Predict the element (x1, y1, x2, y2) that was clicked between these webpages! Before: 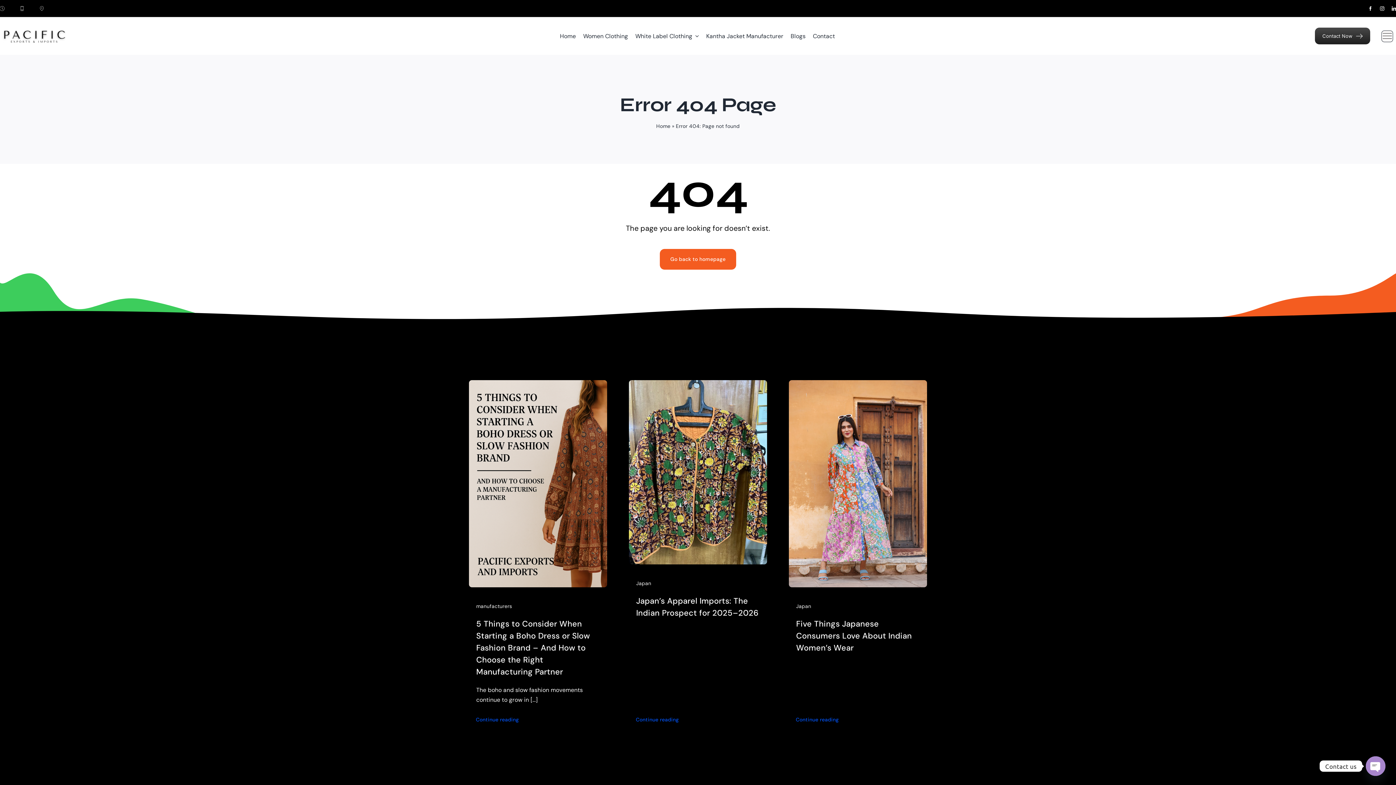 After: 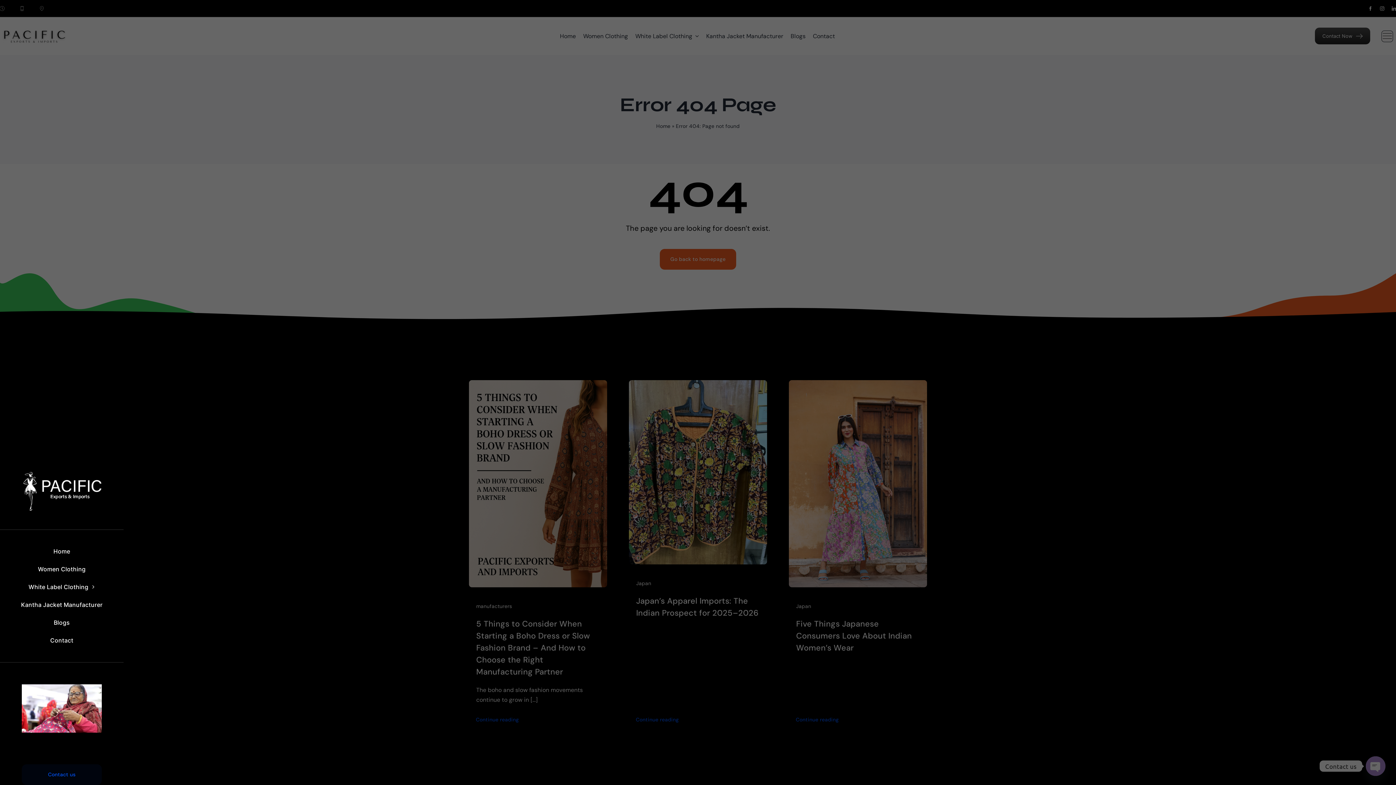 Action: label: Link to # bbox: (1381, 30, 1393, 42)